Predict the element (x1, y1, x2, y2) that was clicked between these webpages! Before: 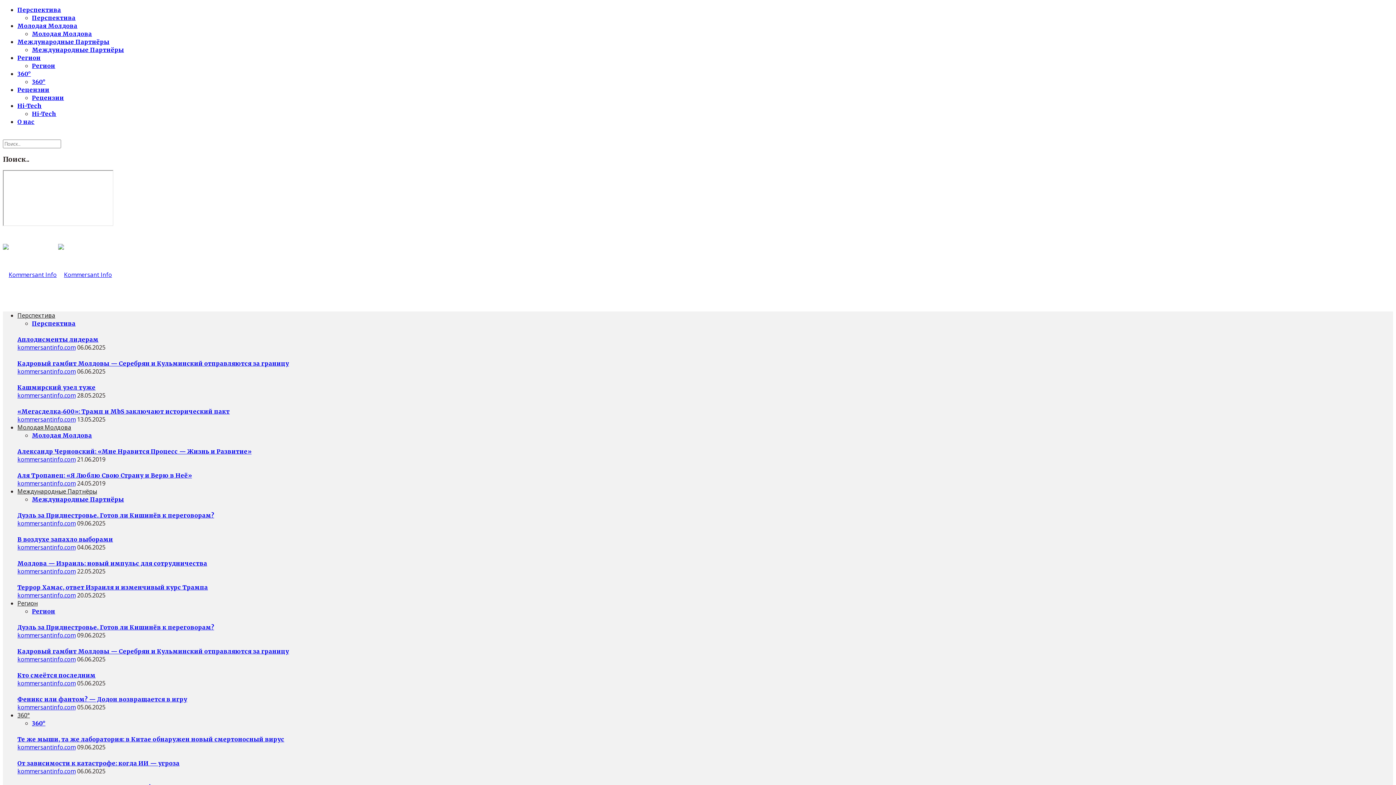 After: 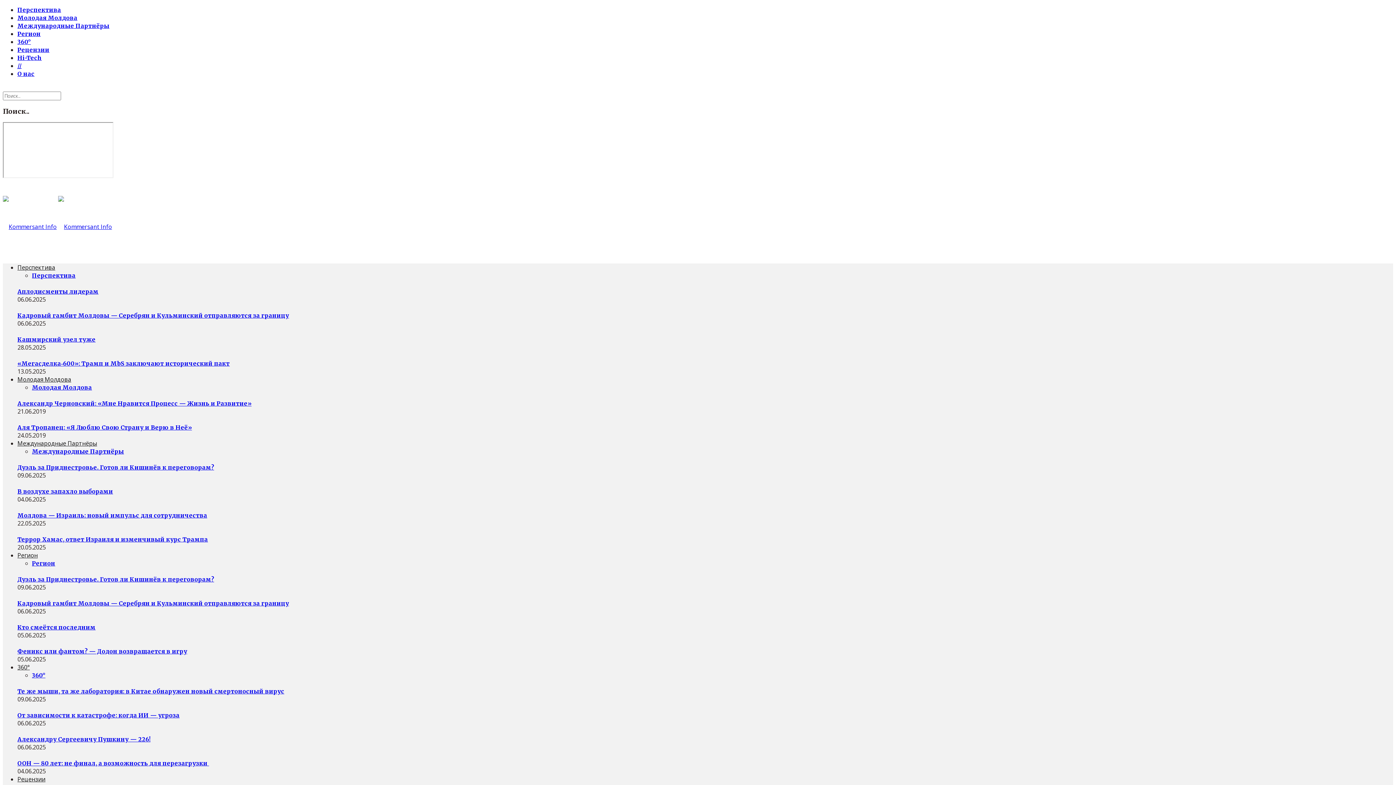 Action: label: kommersantinfo.com bbox: (17, 591, 75, 599)